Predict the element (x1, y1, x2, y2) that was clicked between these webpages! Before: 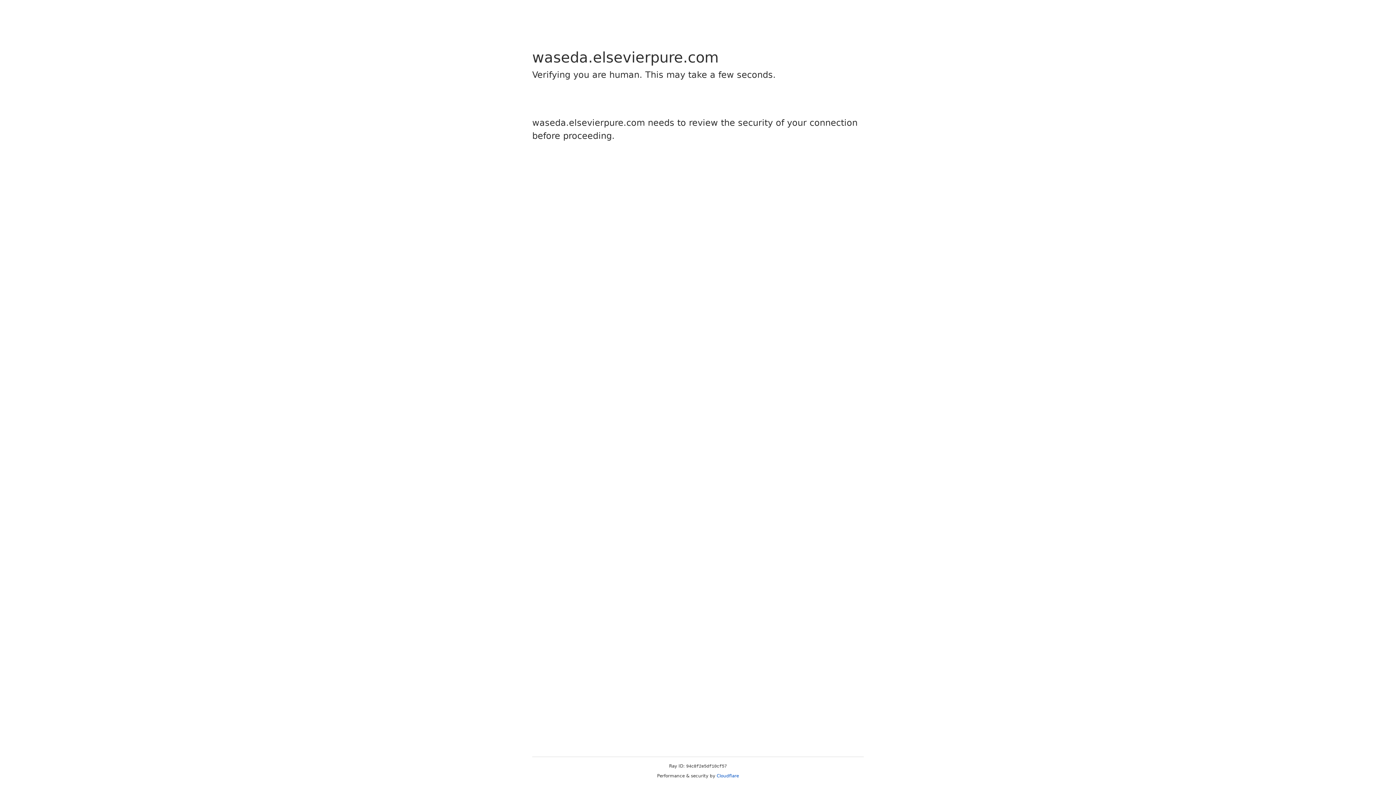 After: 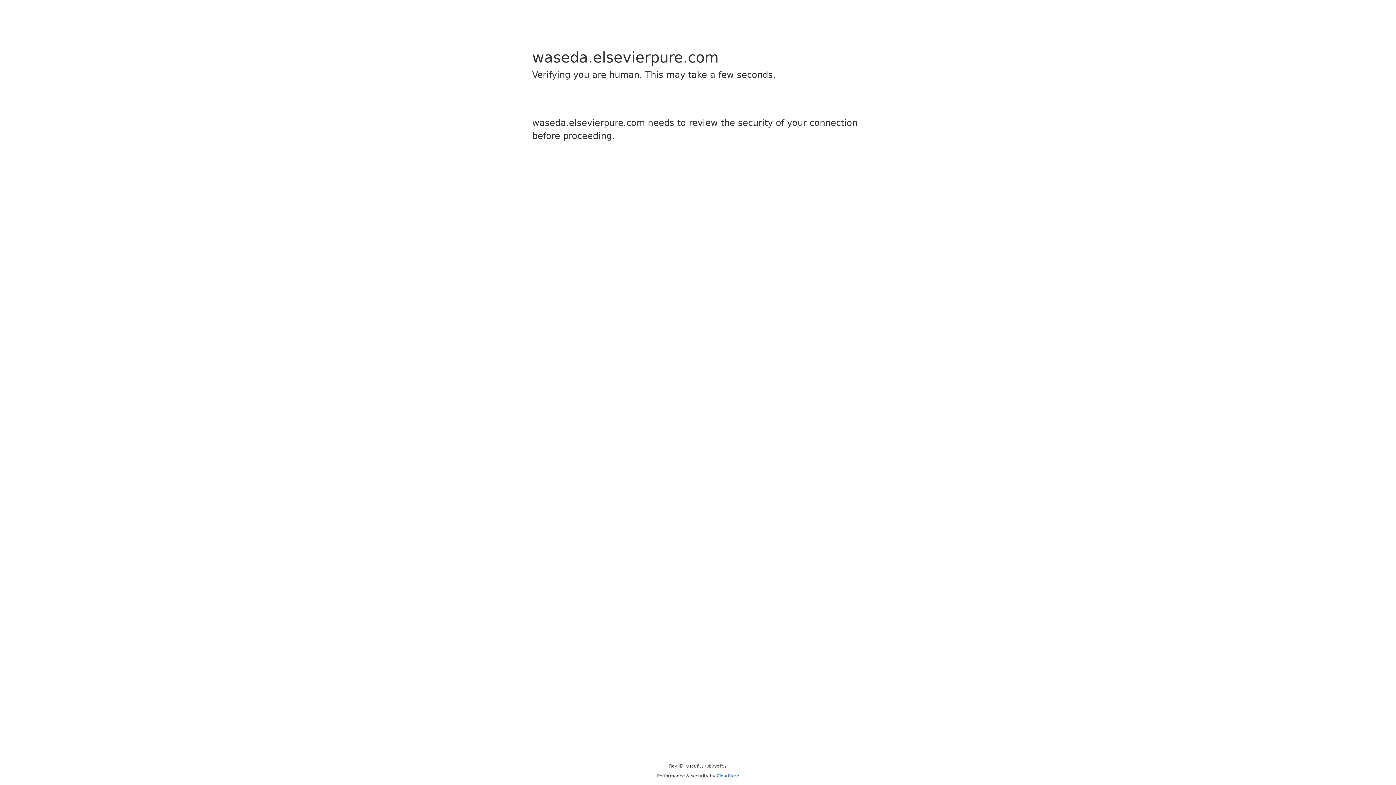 Action: bbox: (716, 773, 739, 778) label: Cloudflare